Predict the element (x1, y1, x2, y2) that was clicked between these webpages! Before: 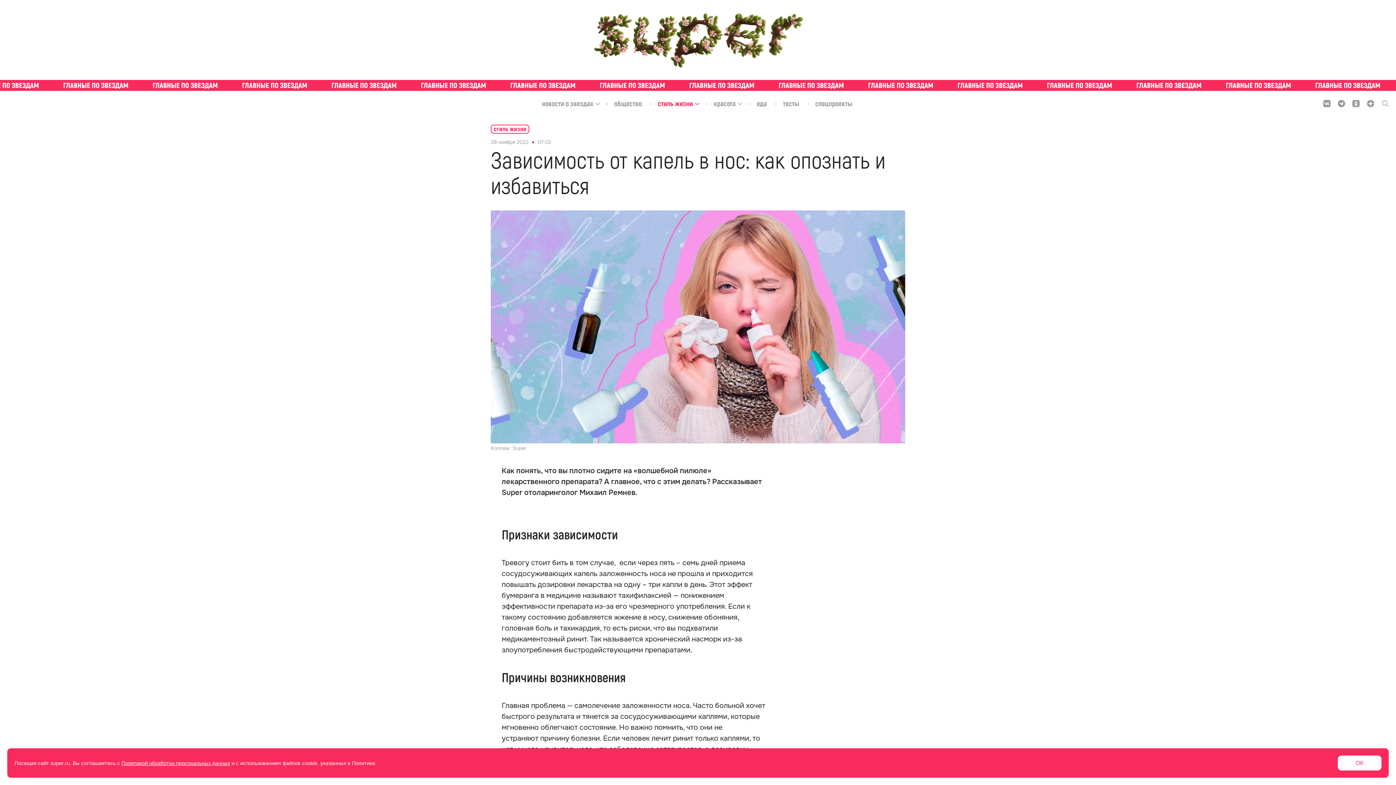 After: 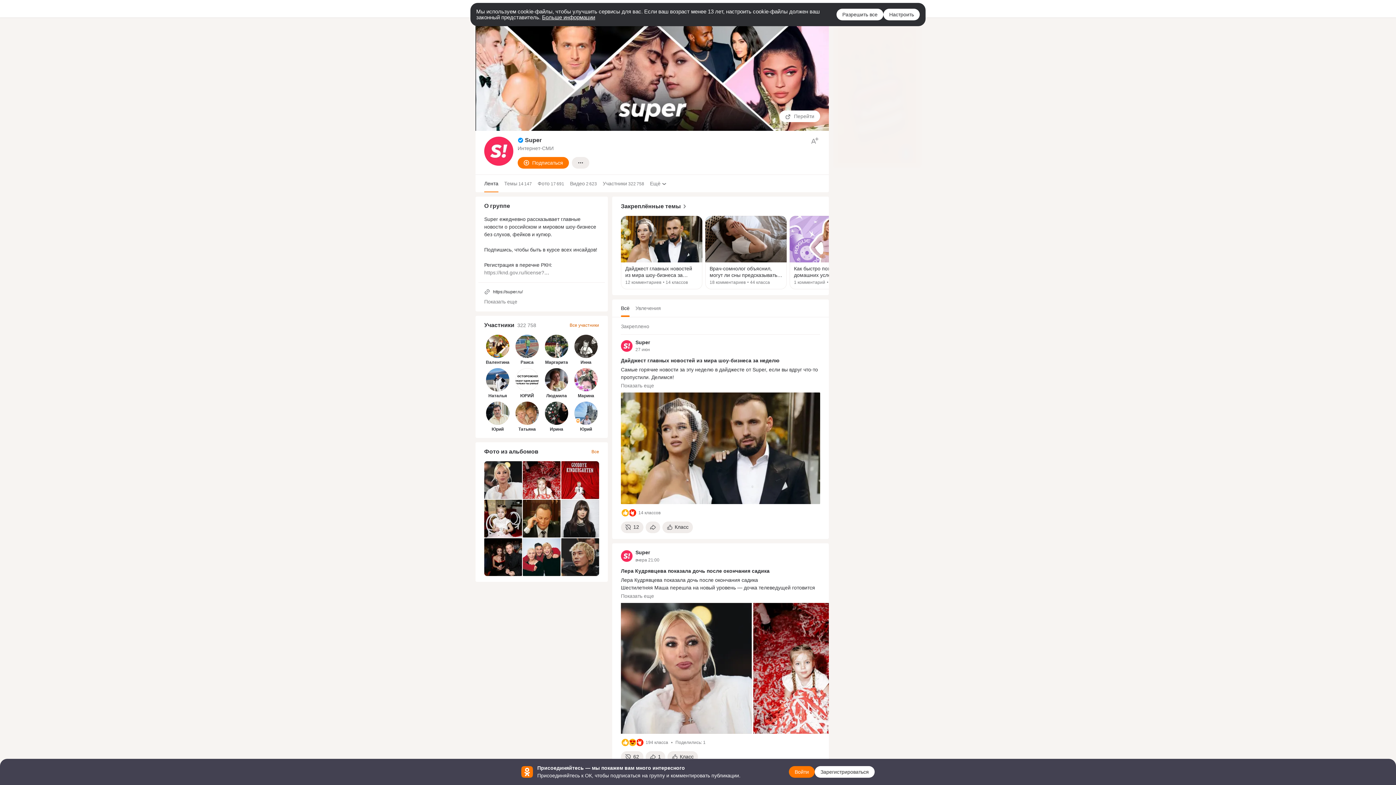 Action: bbox: (1352, 100, 1360, 107)